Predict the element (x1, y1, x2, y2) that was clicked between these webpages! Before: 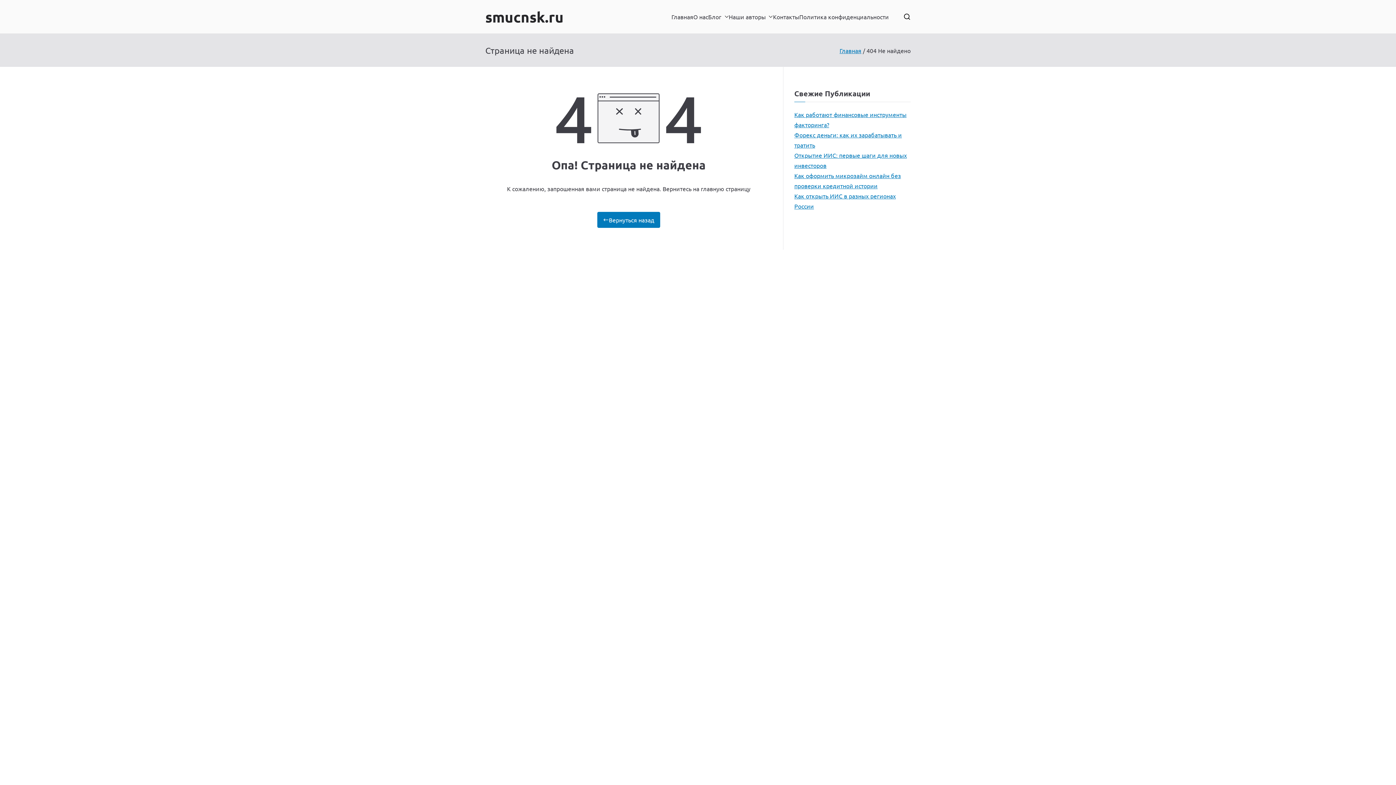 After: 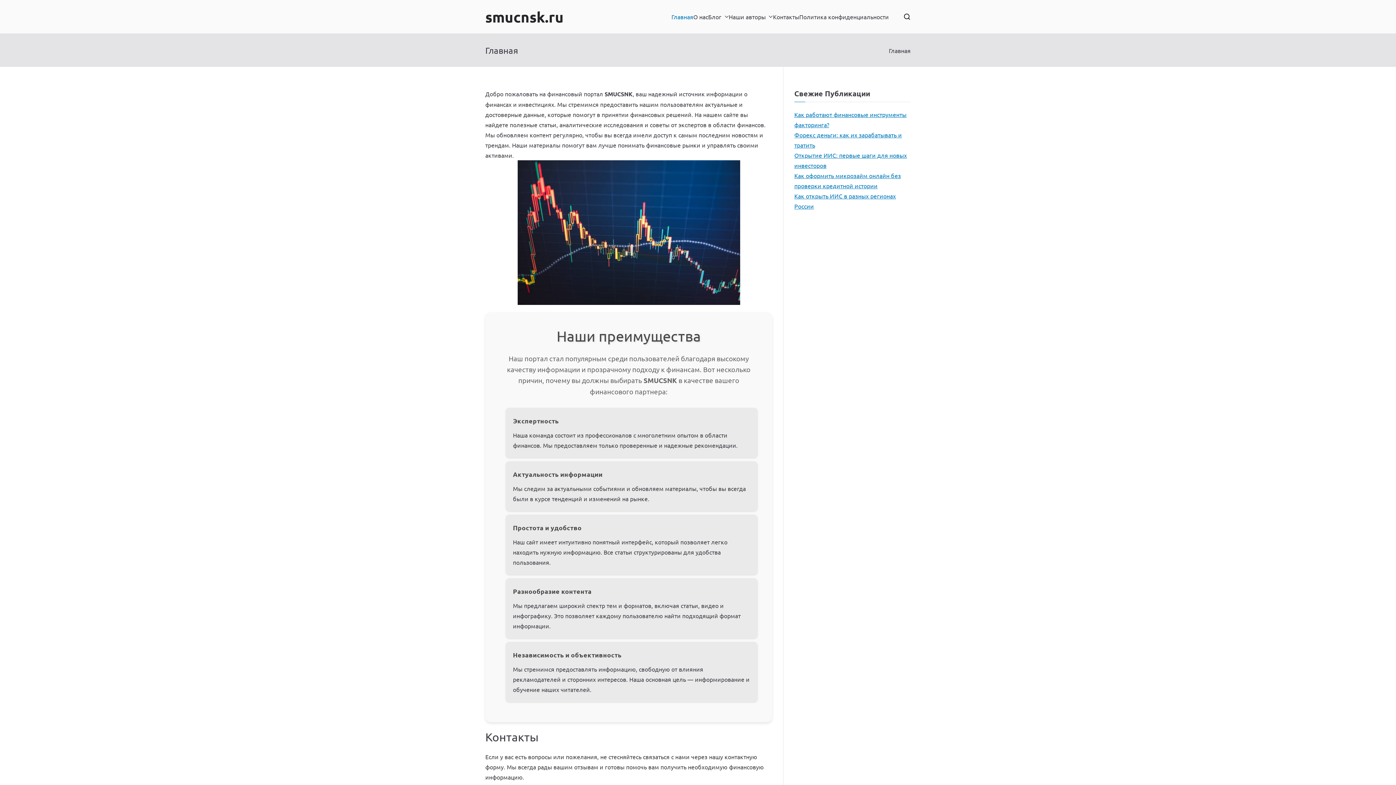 Action: bbox: (597, 212, 660, 228) label: Вернуться назад